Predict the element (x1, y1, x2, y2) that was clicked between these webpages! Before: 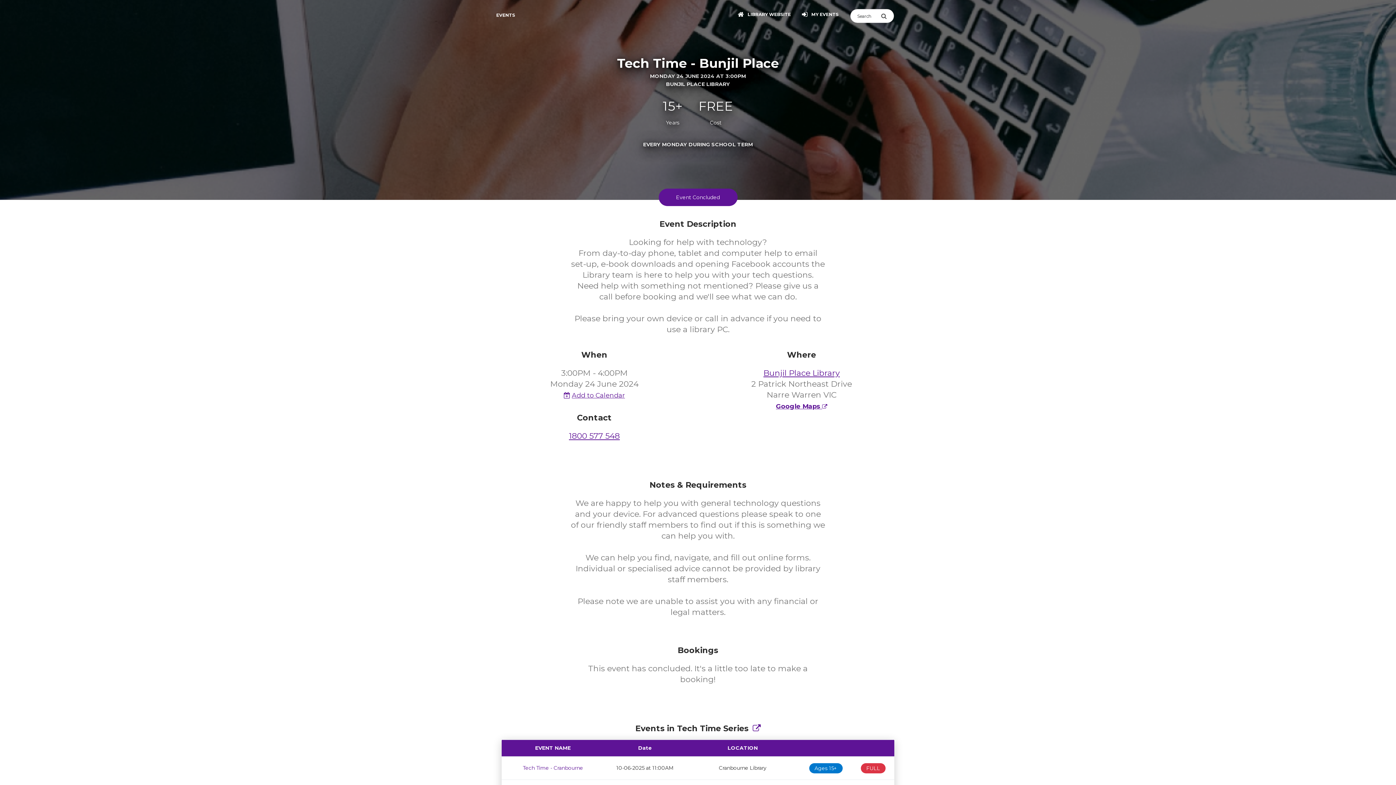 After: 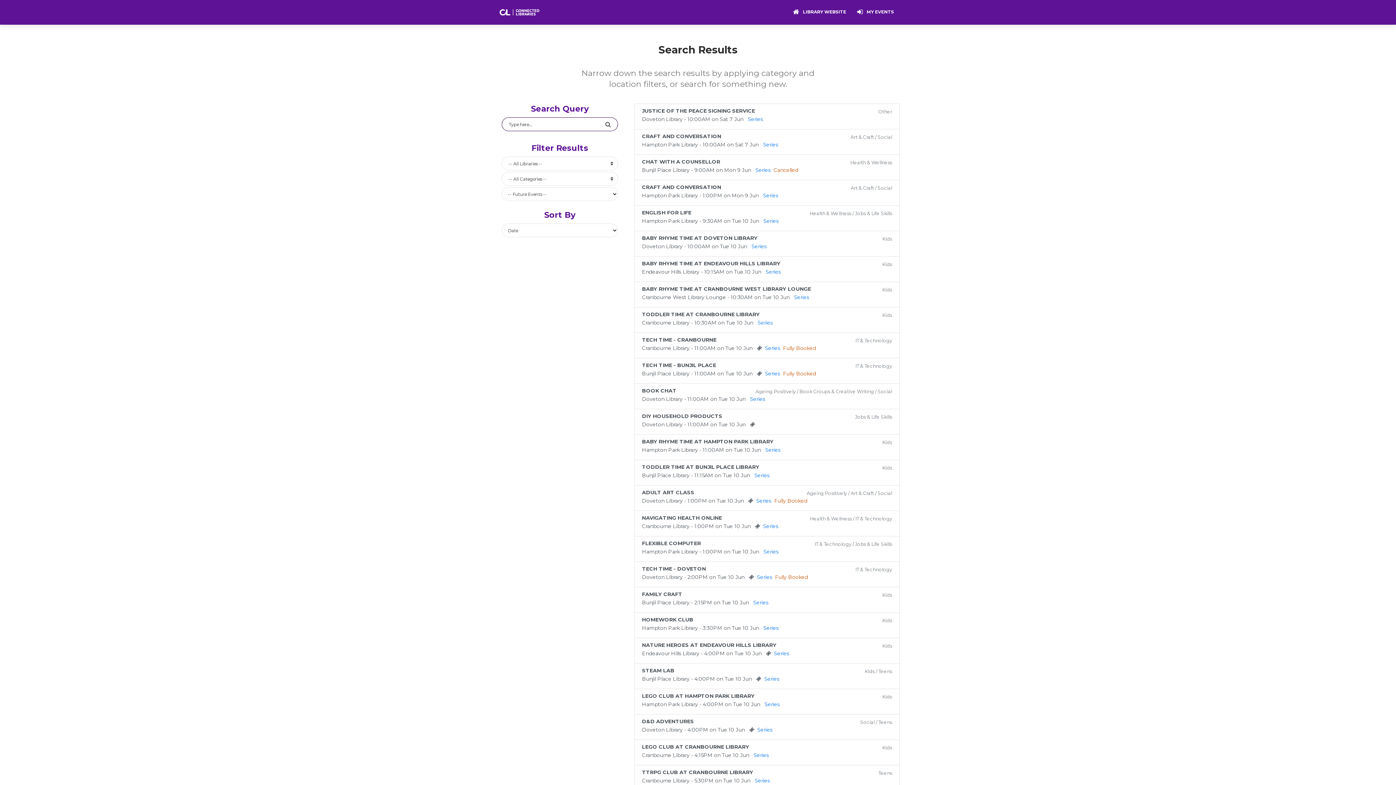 Action: label: Submit Search bbox: (881, 9, 894, 22)